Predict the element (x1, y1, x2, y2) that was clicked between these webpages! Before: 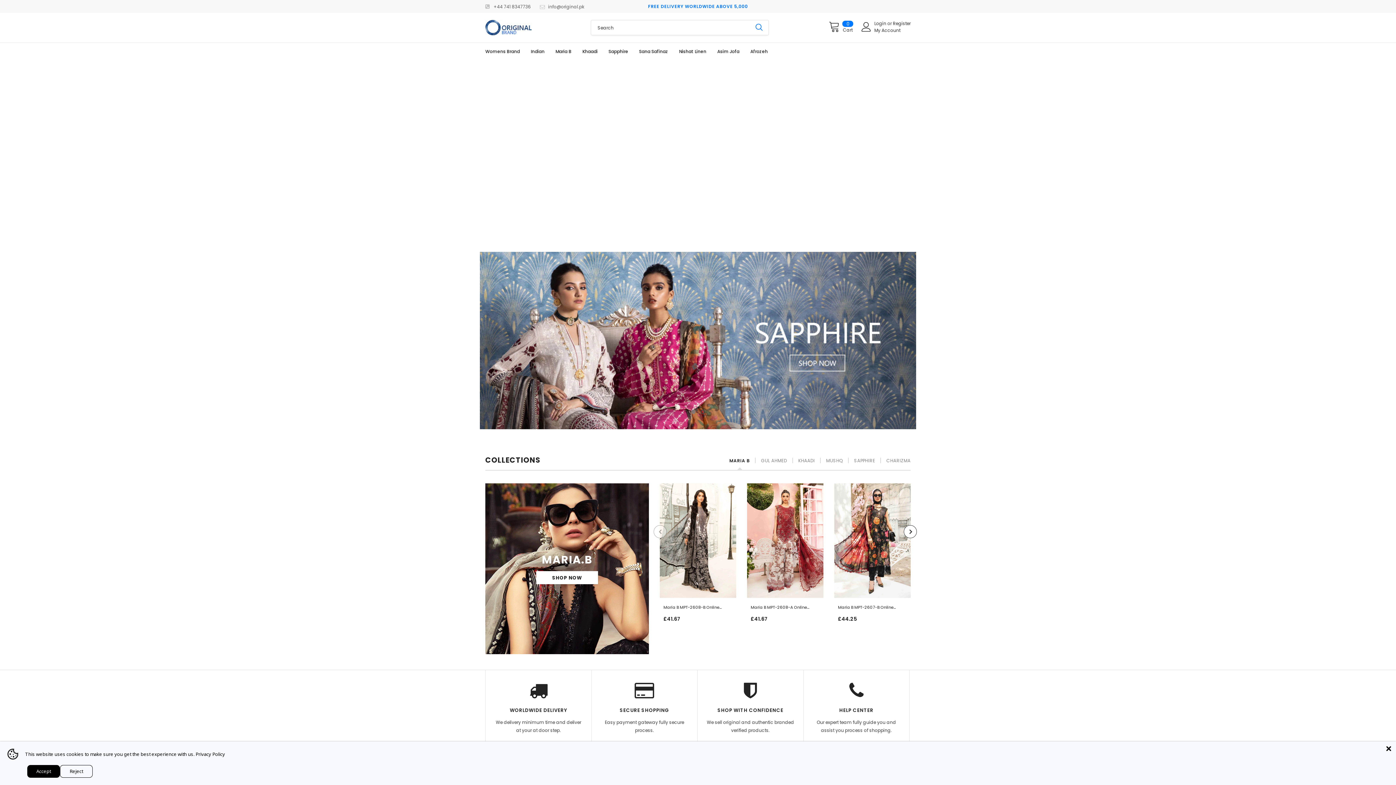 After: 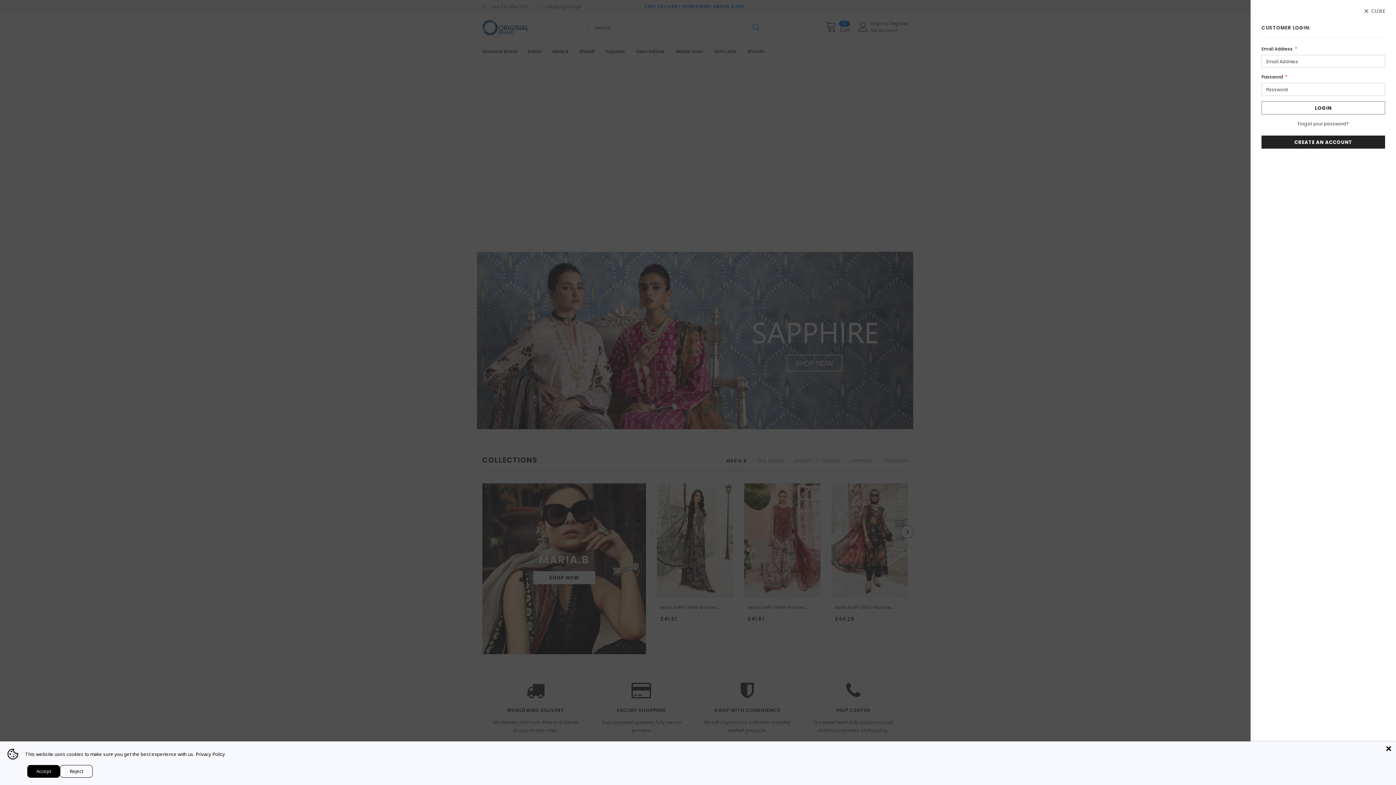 Action: bbox: (874, 20, 887, 26) label: Login 